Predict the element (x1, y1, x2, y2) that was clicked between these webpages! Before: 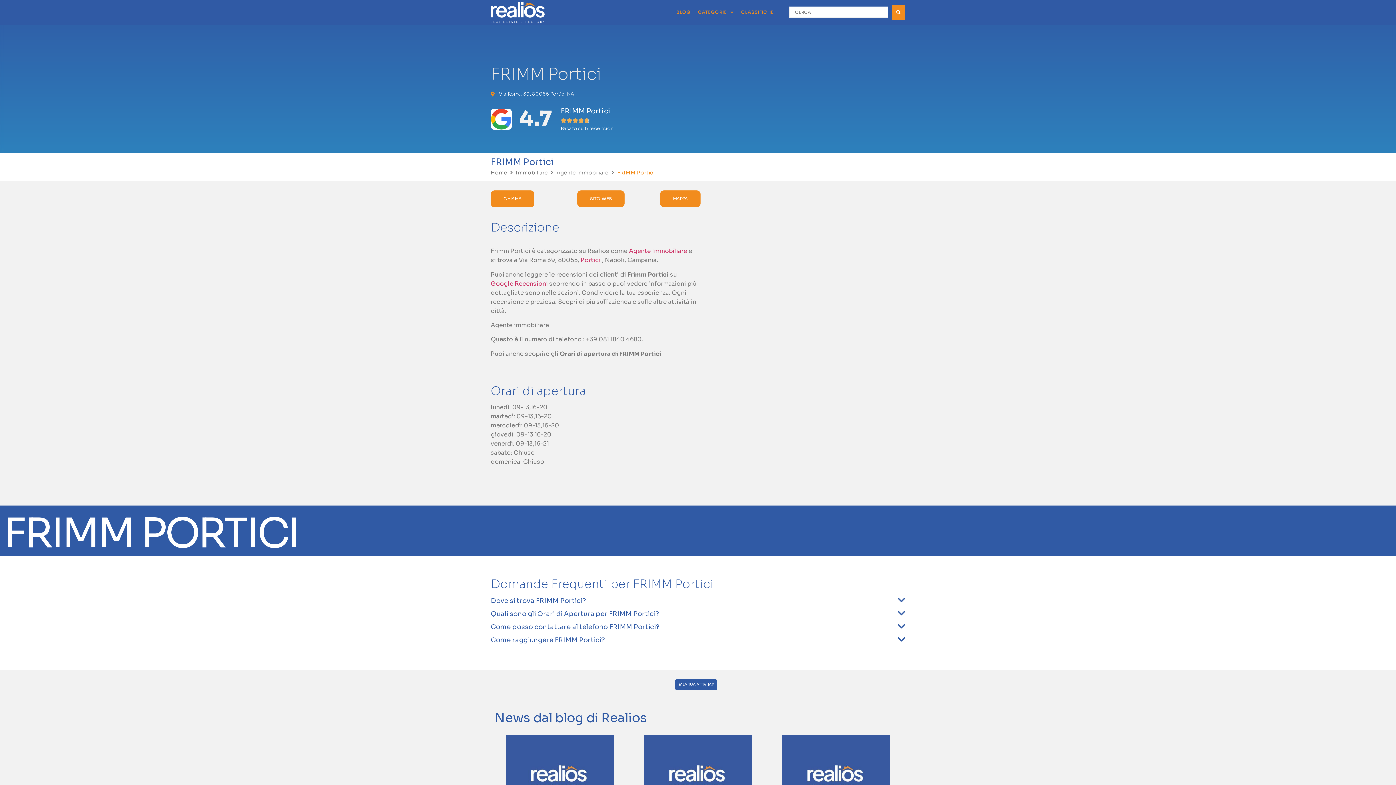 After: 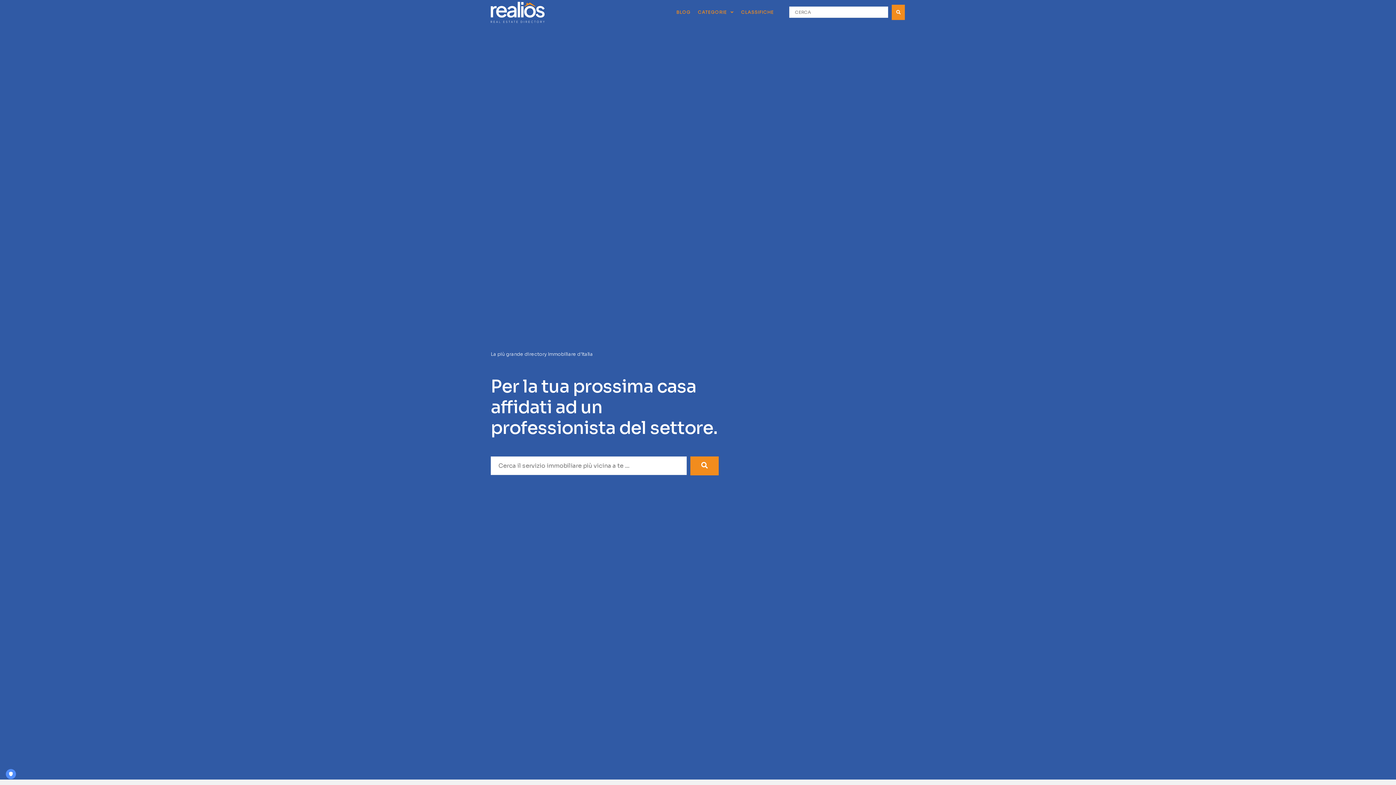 Action: bbox: (490, 168, 507, 177) label: Home